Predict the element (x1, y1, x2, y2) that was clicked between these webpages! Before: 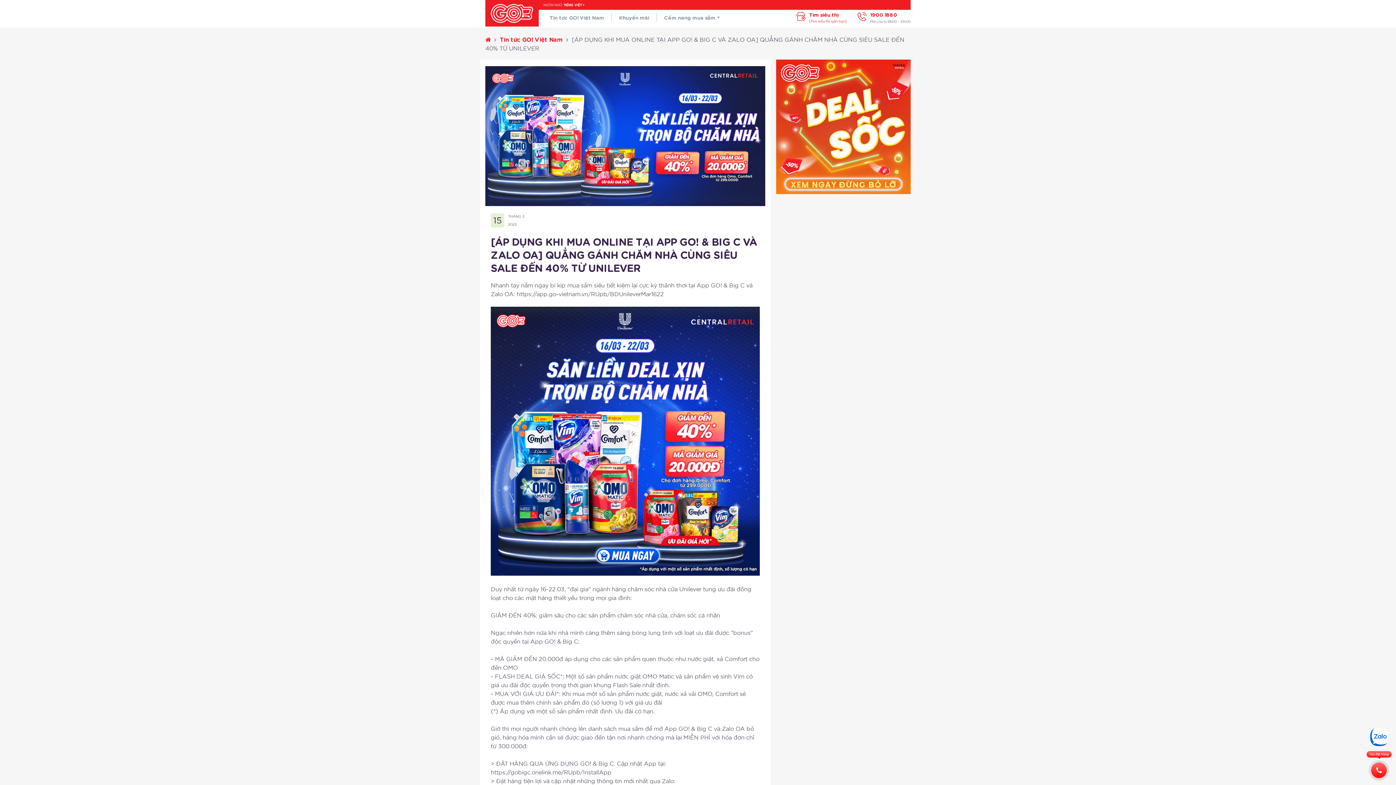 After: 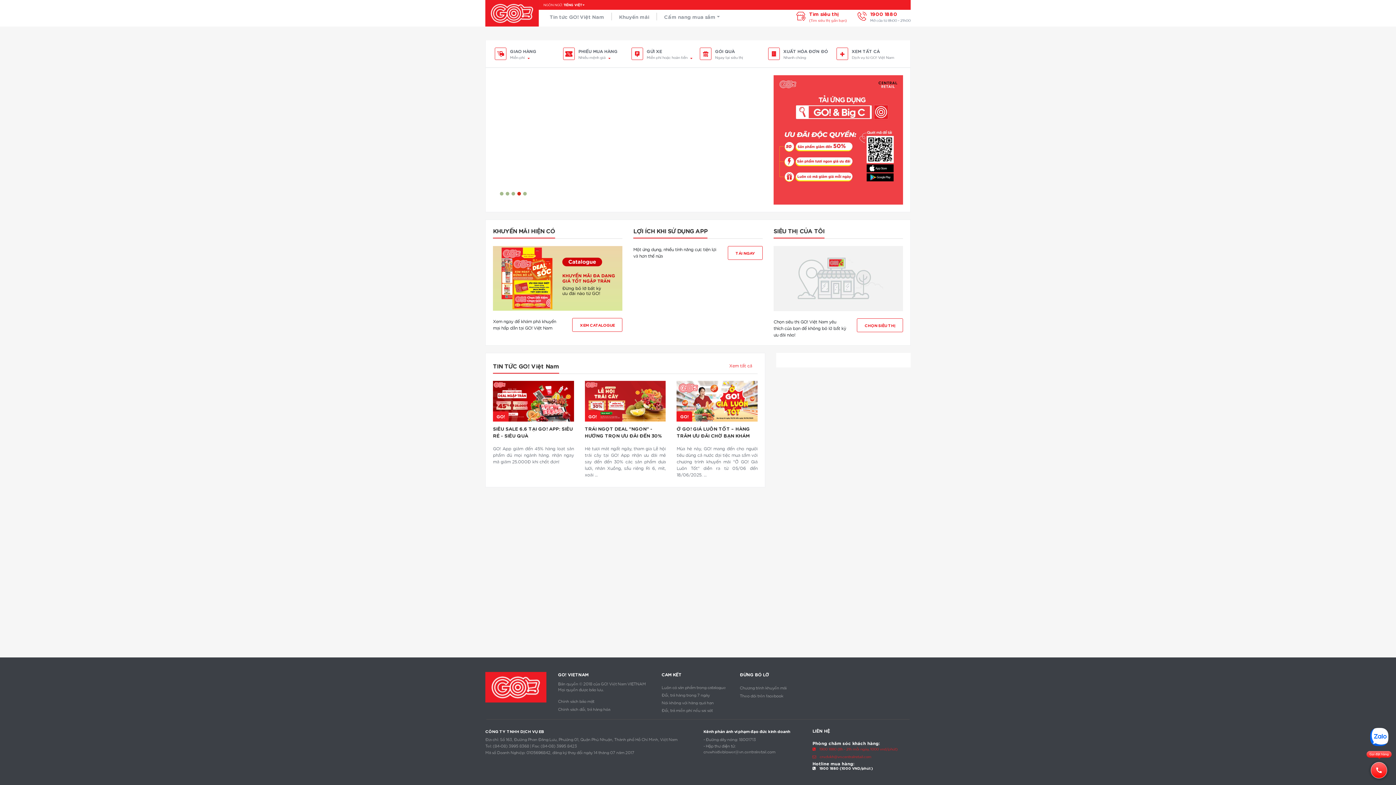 Action: bbox: (485, 35, 490, 42)